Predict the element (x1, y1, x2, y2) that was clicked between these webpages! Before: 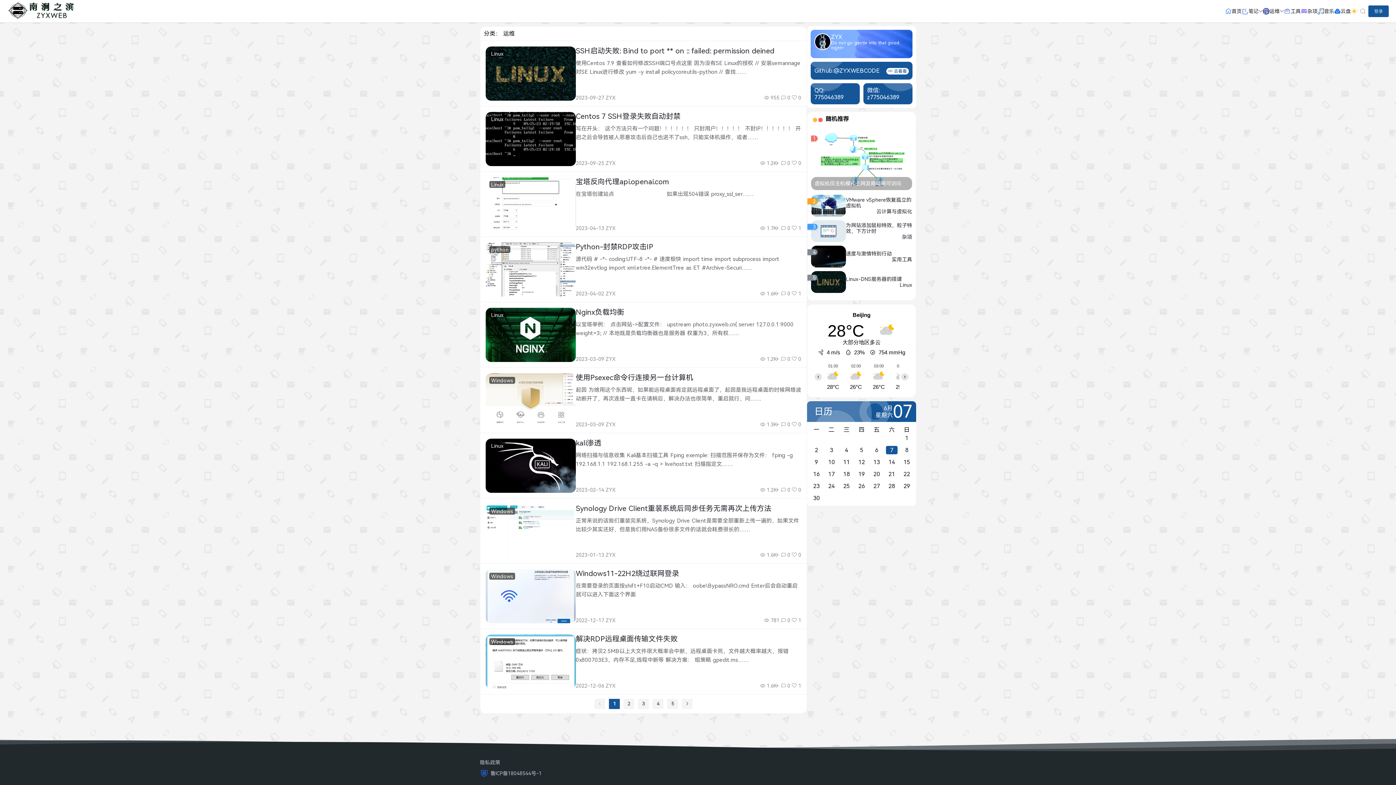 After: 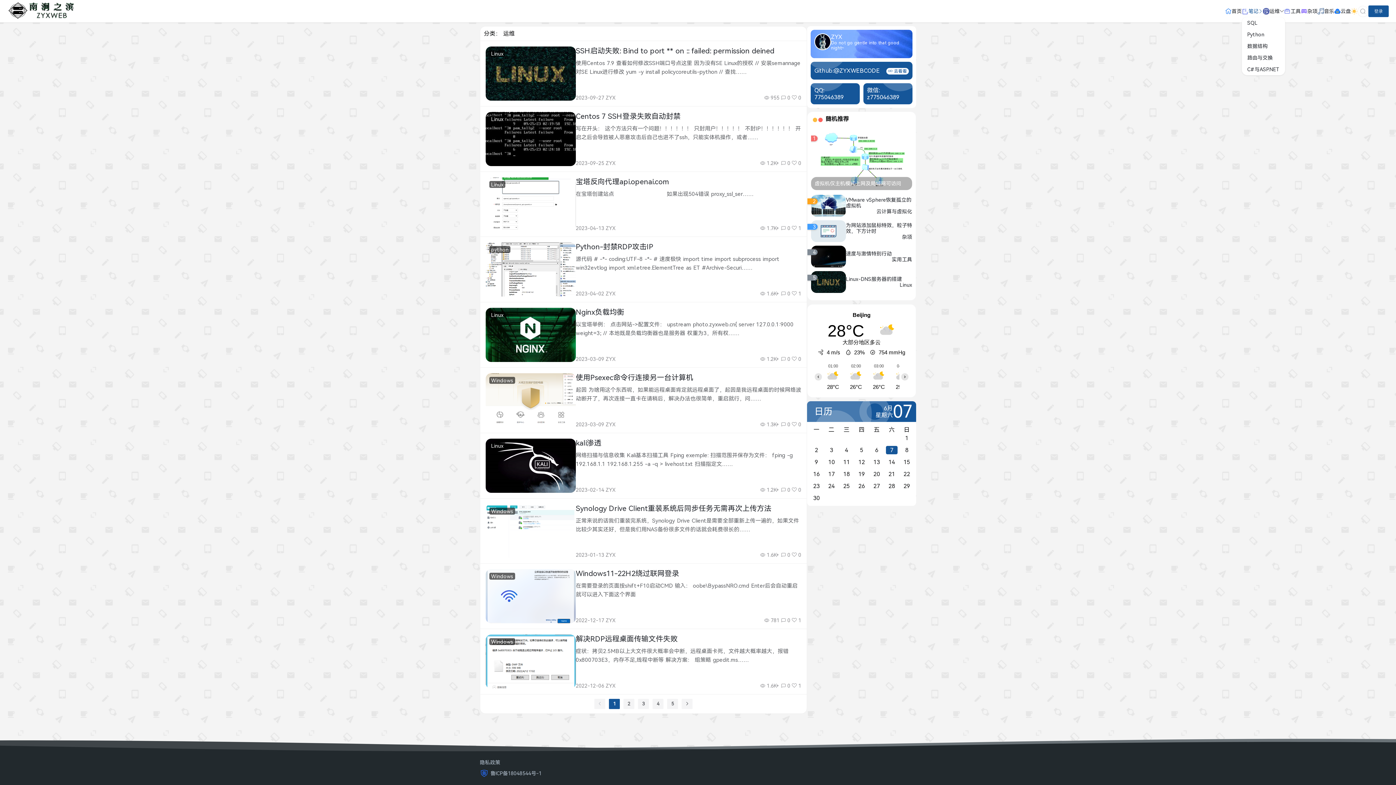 Action: bbox: (1242, 8, 1263, 14) label: 笔记